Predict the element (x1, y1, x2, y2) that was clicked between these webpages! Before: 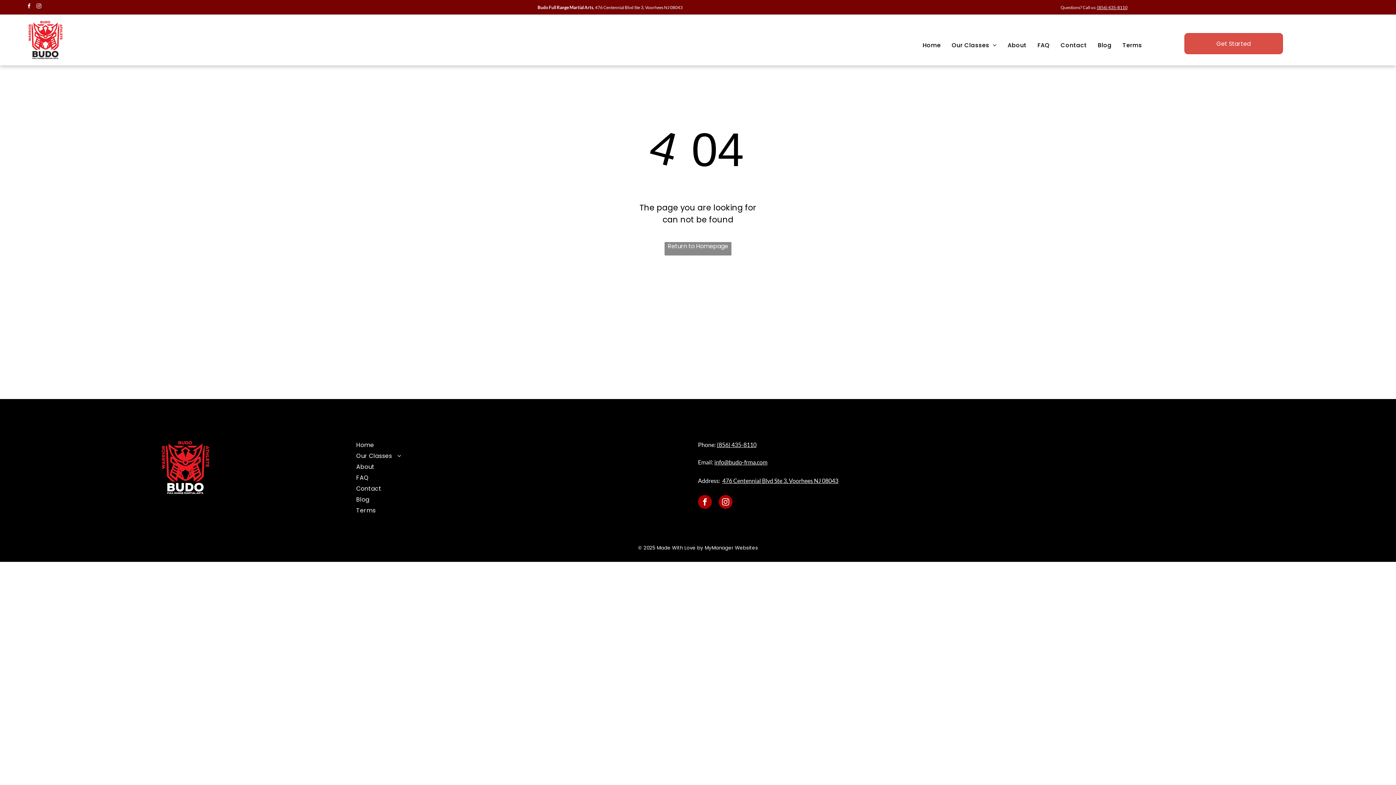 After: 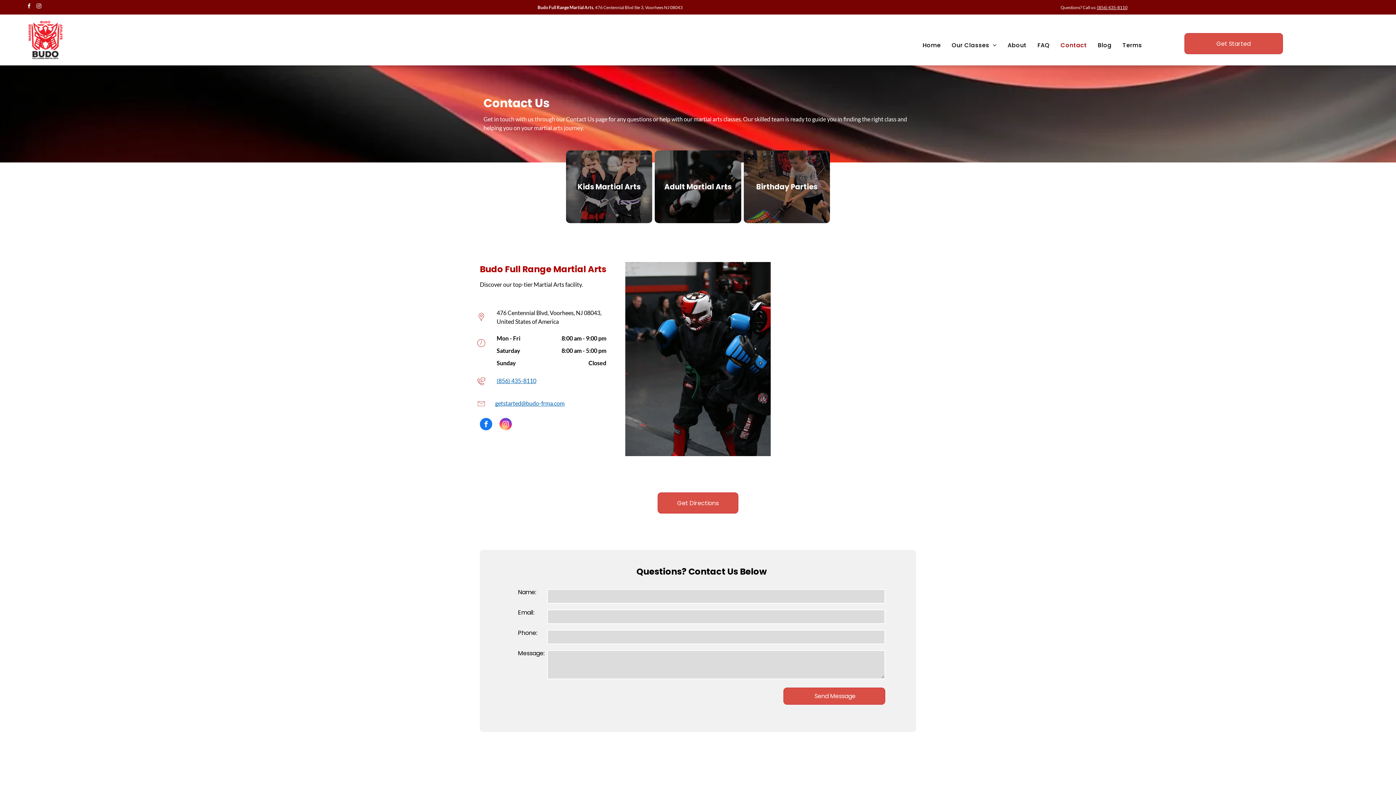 Action: label: Contact bbox: (1055, 41, 1092, 49)